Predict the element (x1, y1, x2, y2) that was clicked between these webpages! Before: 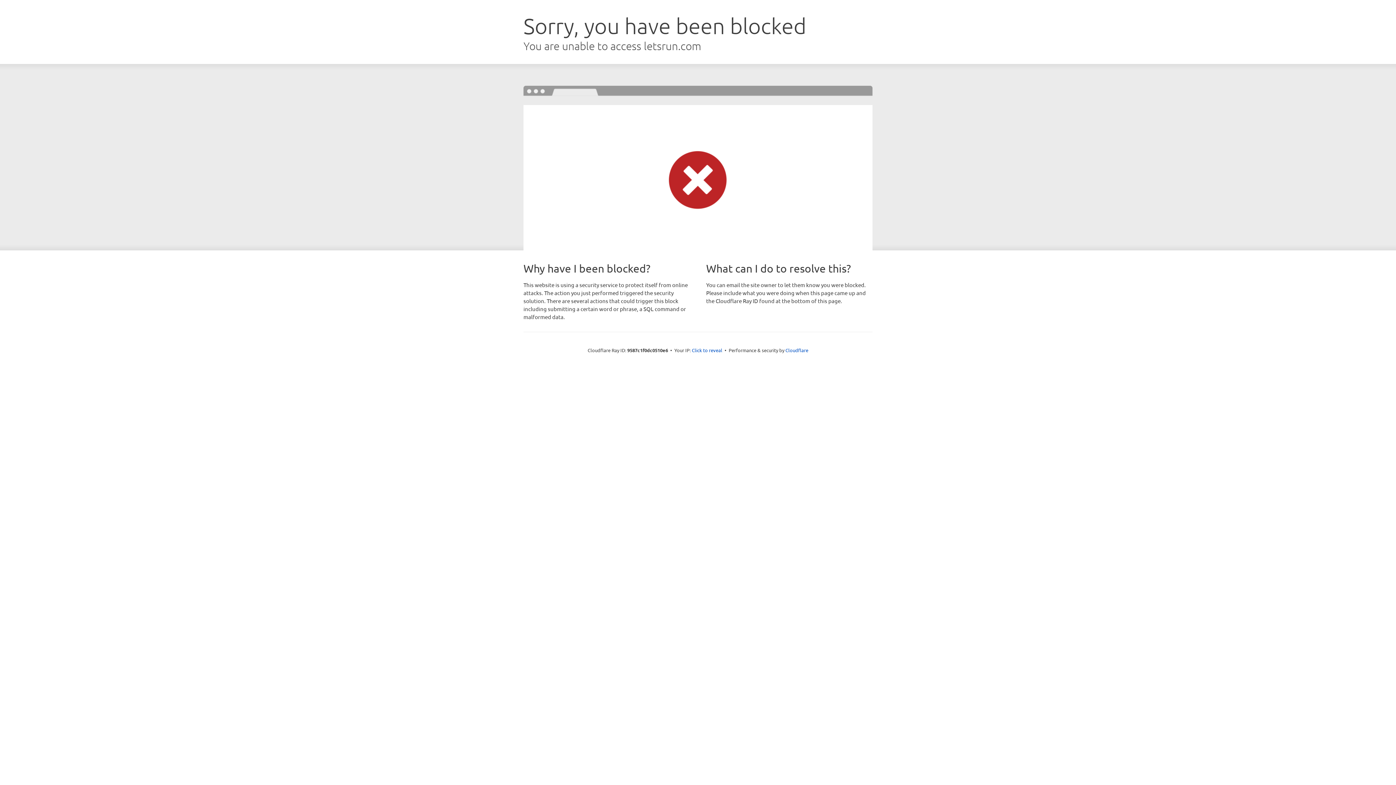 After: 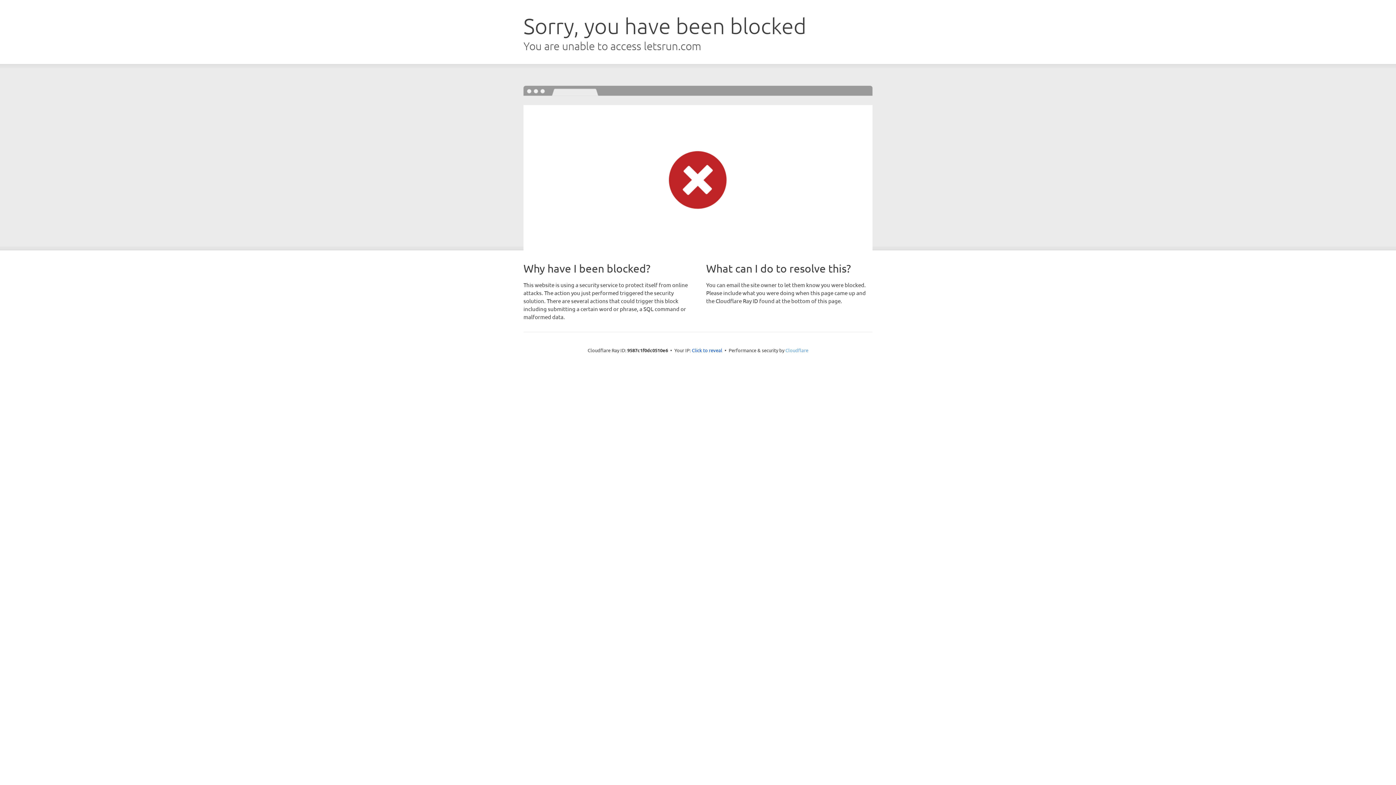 Action: label: Cloudflare bbox: (785, 347, 808, 353)